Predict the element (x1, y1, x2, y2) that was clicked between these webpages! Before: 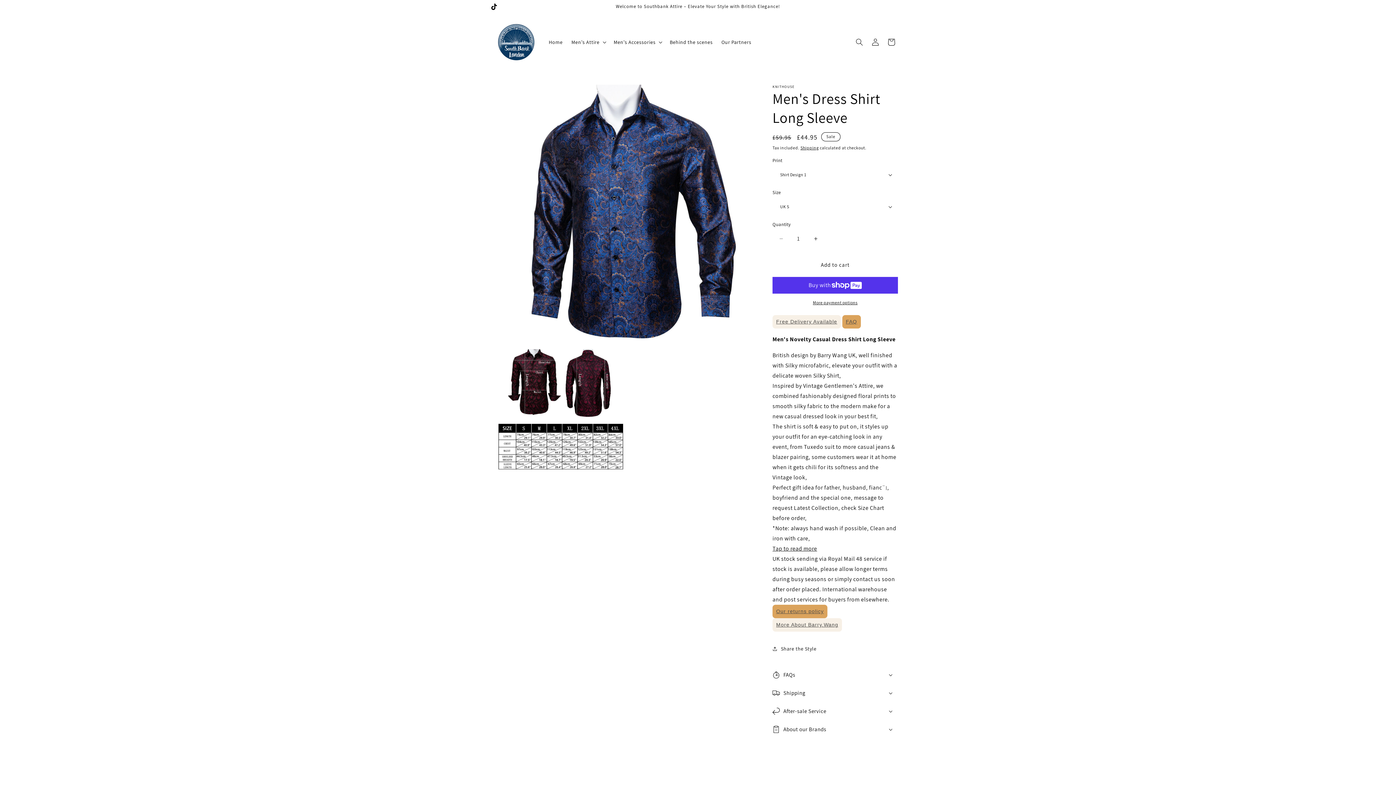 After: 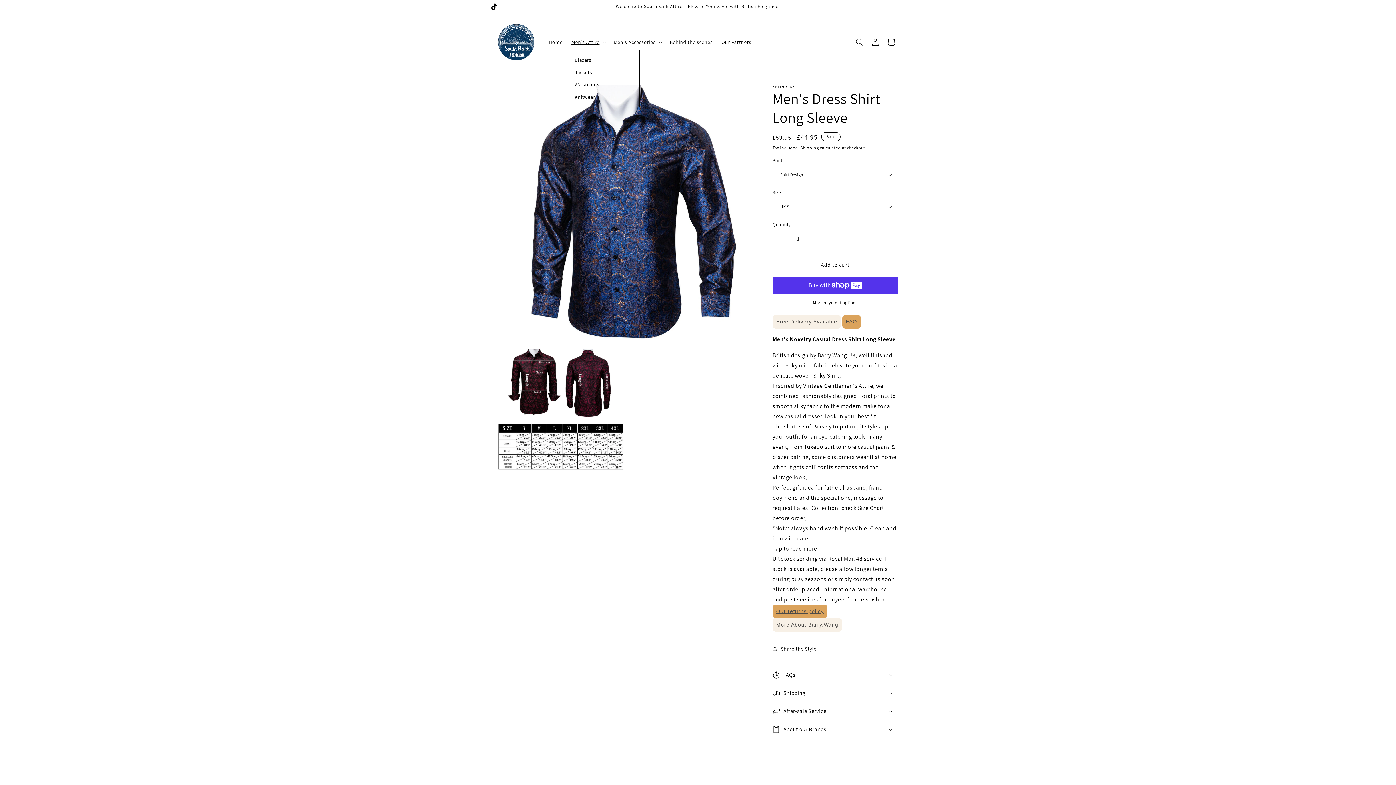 Action: bbox: (567, 34, 609, 49) label: Men's Attire